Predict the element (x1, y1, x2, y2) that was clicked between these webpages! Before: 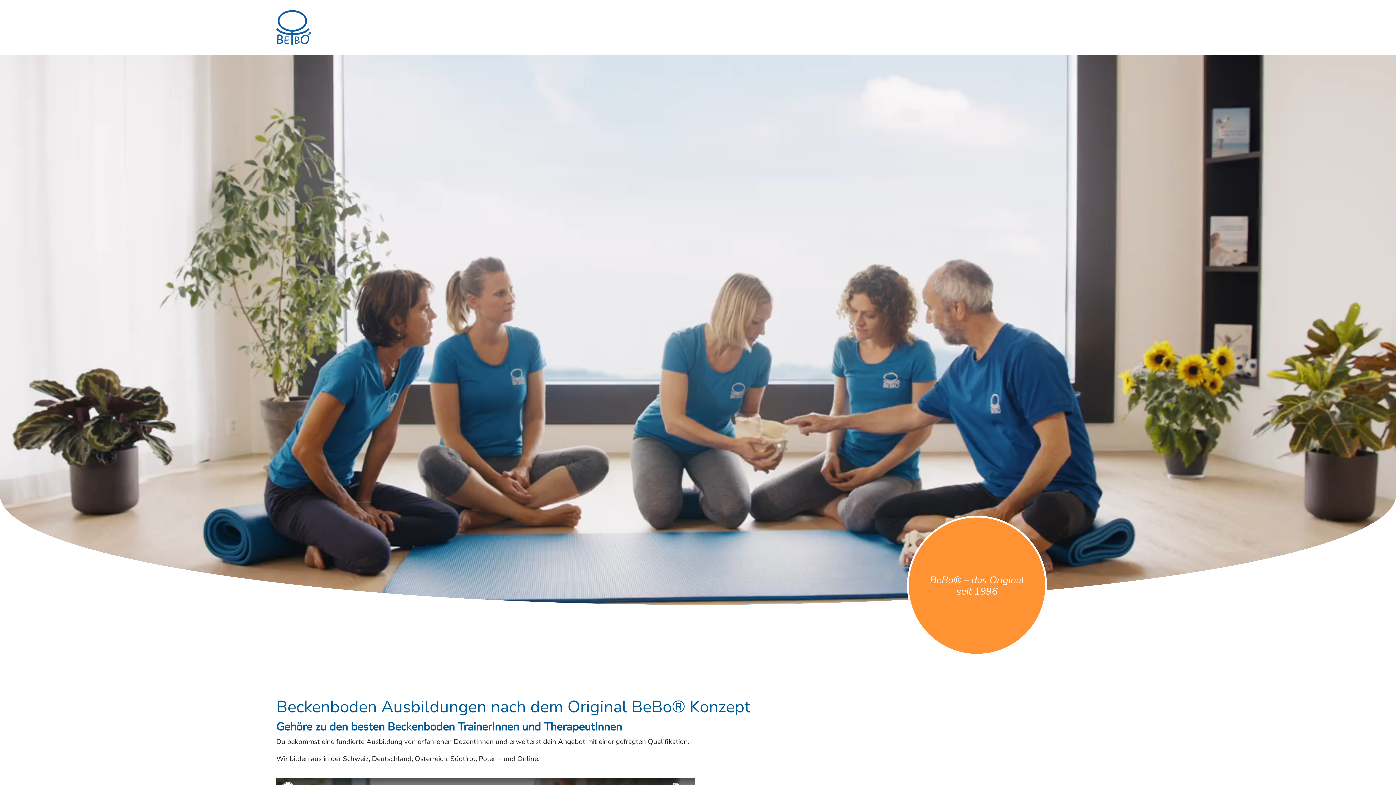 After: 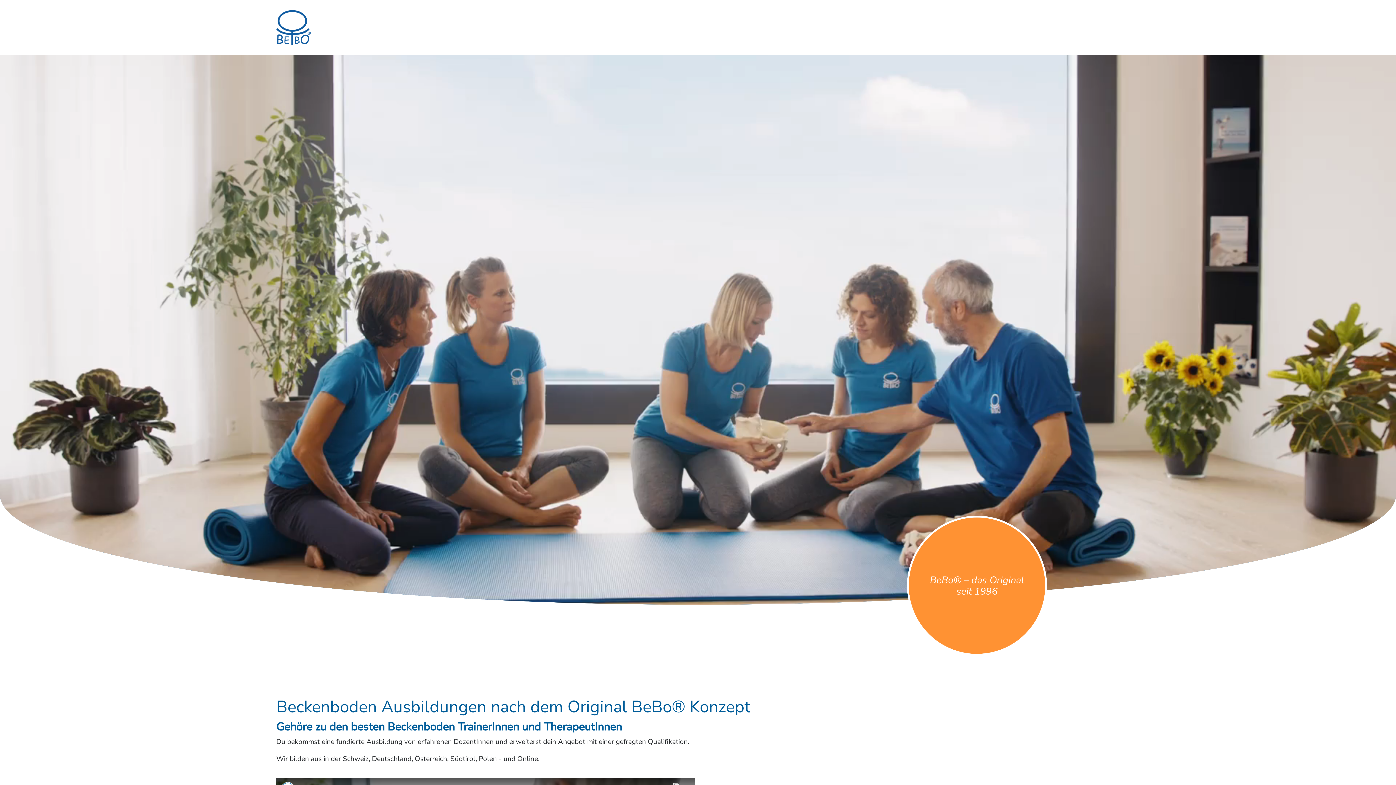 Action: bbox: (276, 10, 310, 44) label: Logo